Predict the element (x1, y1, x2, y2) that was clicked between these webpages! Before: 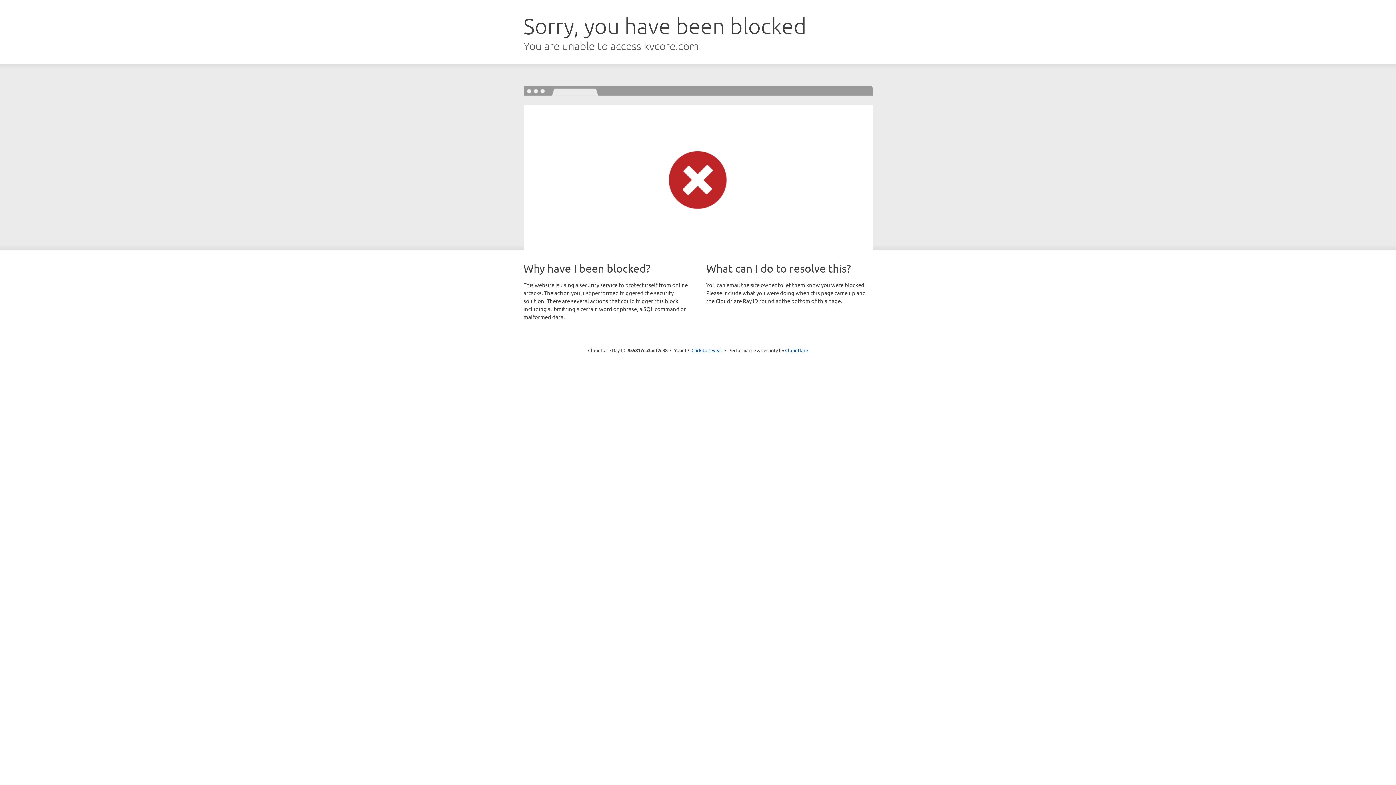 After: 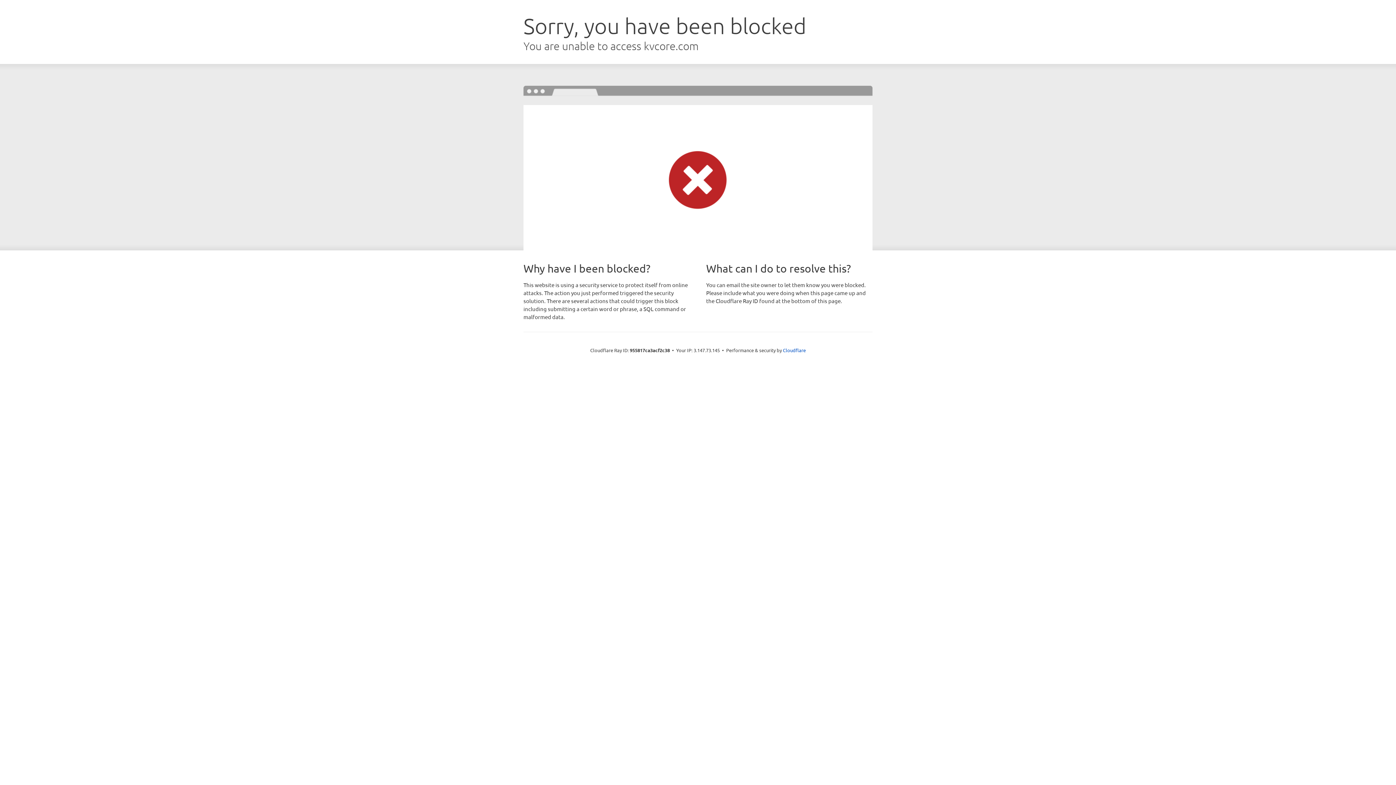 Action: label: Click to reveal bbox: (691, 346, 722, 353)